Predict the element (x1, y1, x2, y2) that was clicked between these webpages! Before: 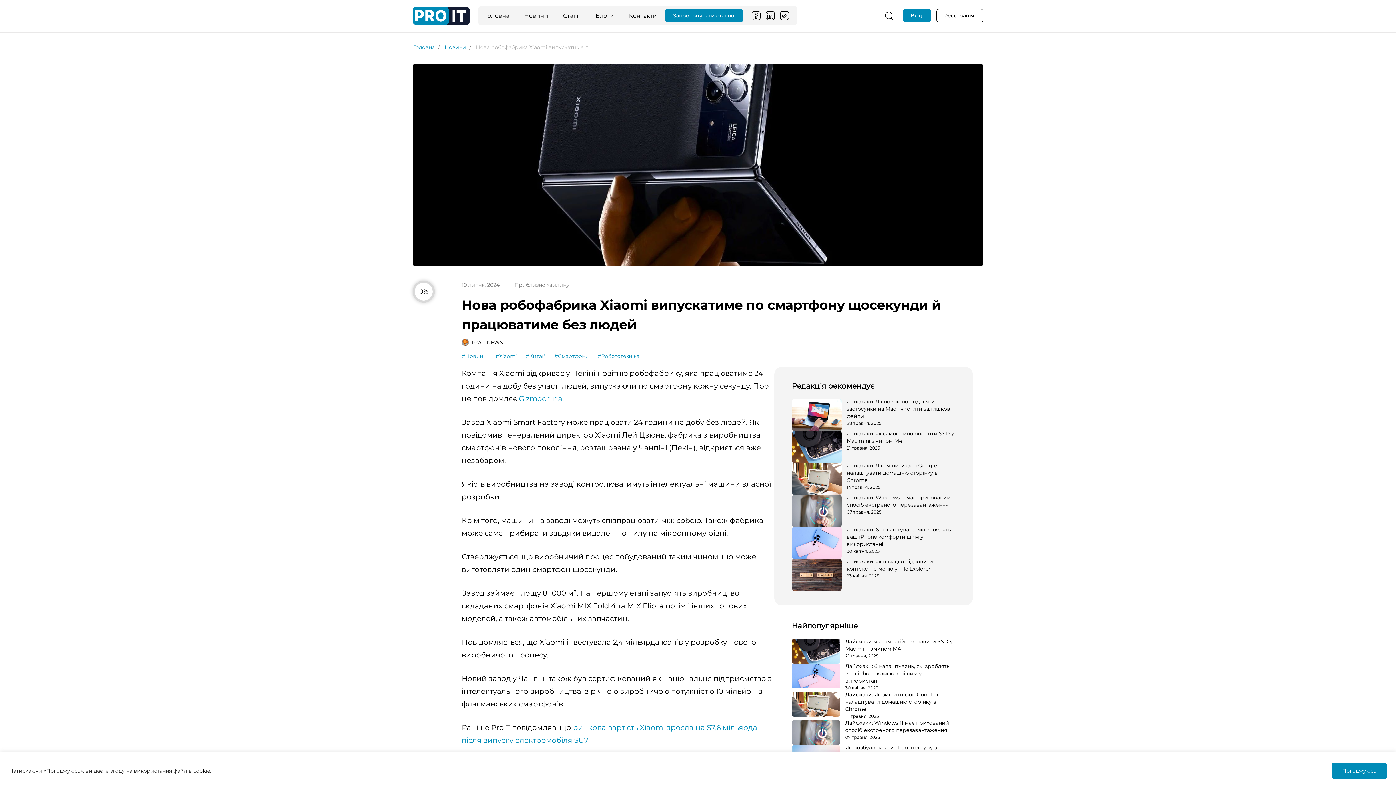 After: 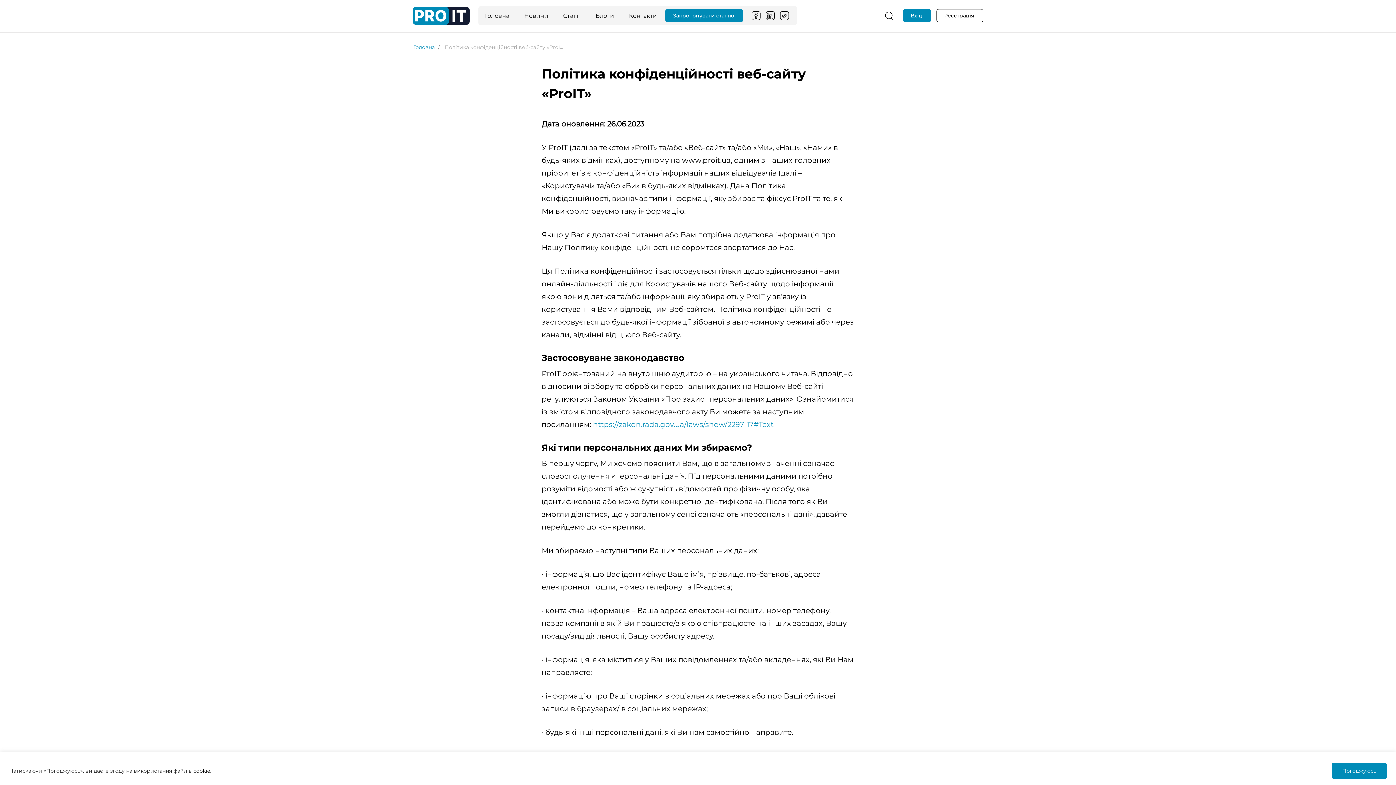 Action: bbox: (193, 767, 210, 774) label: cookie